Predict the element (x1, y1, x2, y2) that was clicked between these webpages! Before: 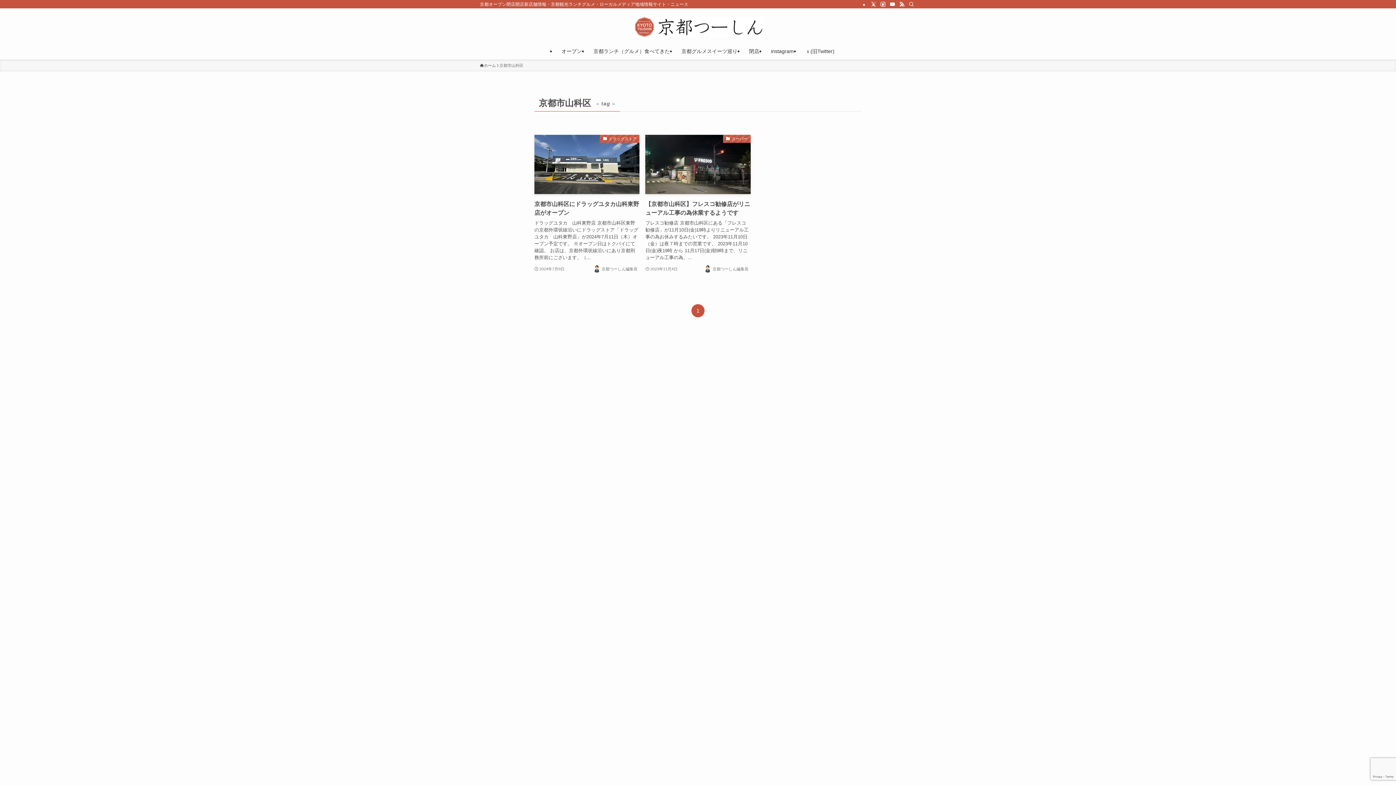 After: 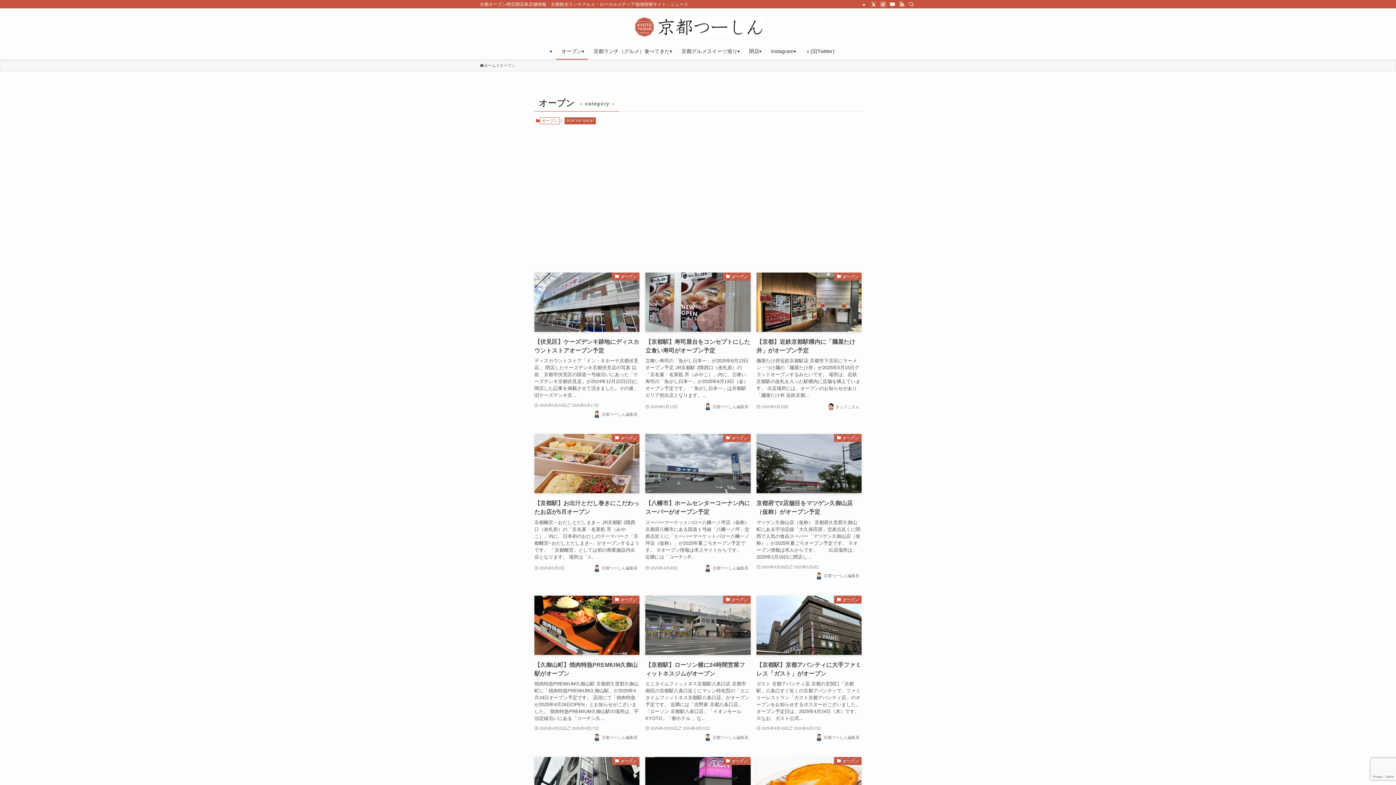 Action: label: オープン bbox: (555, 42, 587, 59)